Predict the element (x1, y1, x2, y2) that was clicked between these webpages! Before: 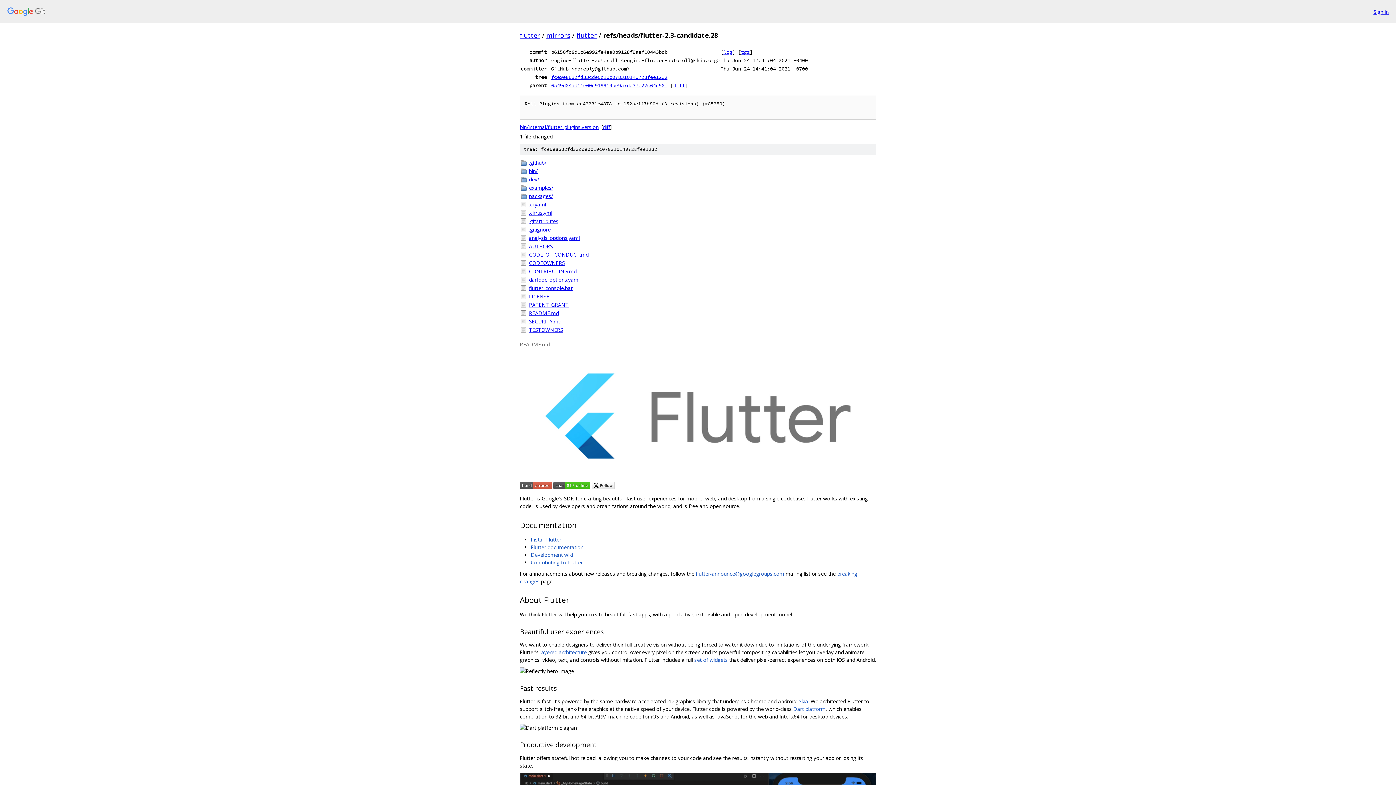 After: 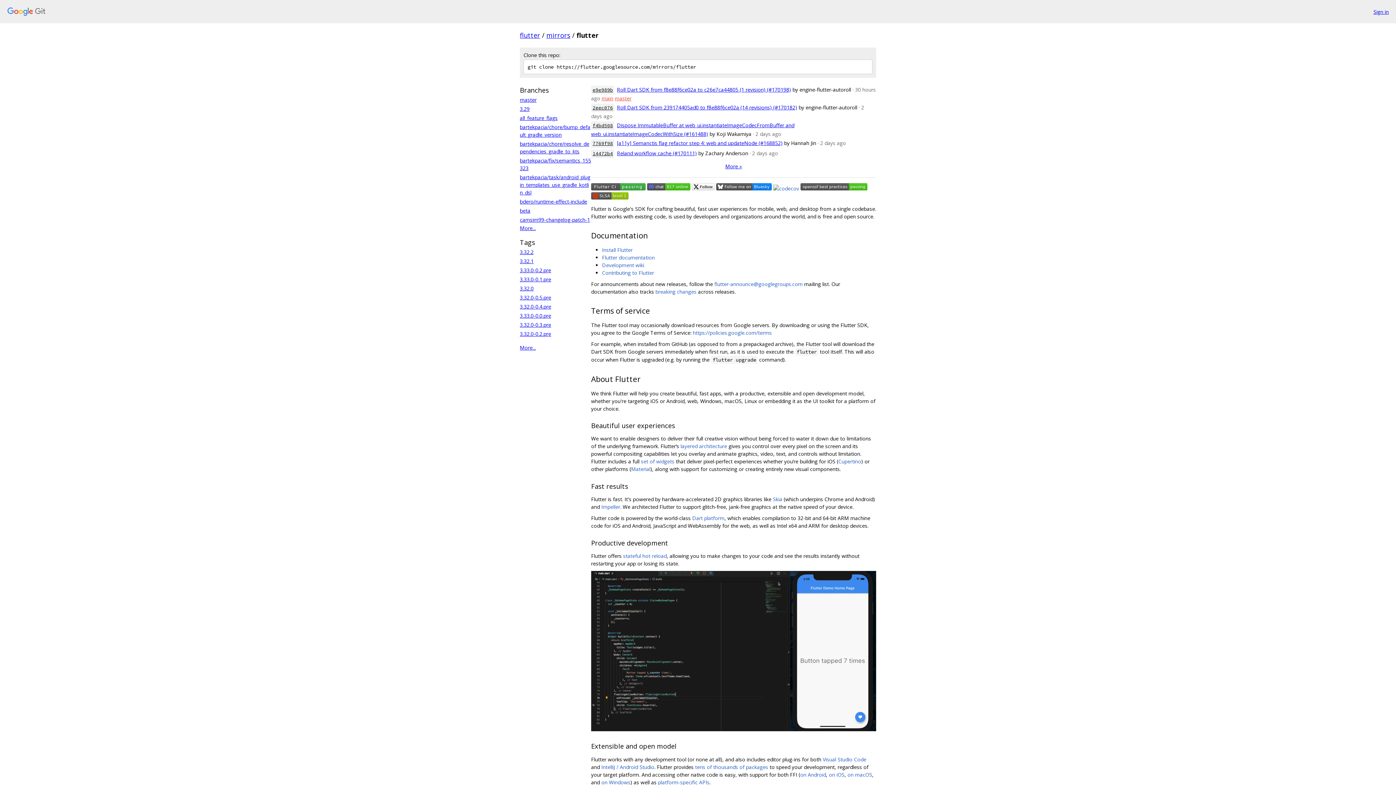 Action: label: flutter bbox: (576, 30, 597, 39)